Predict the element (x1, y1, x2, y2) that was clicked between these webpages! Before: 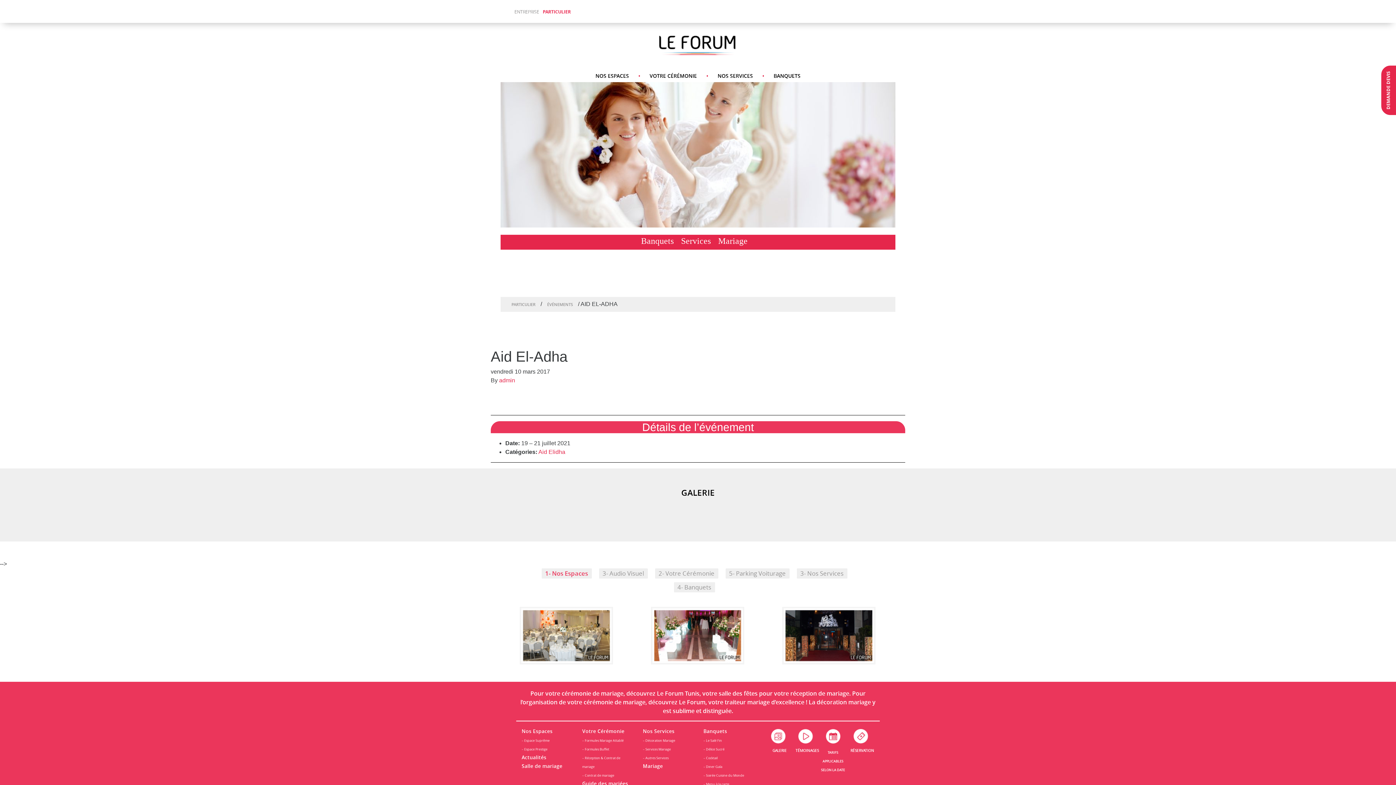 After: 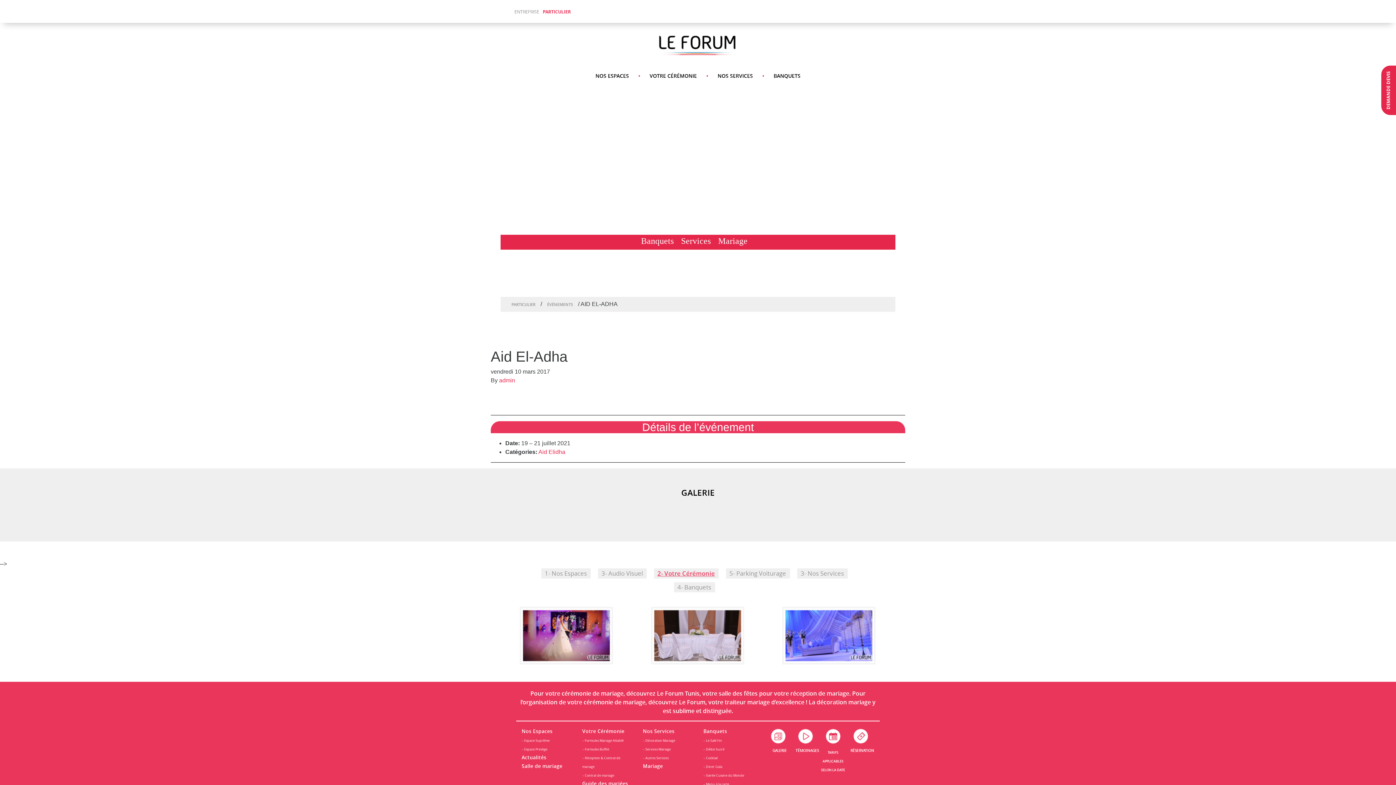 Action: label: 2- Votre Cérémonie bbox: (655, 568, 718, 578)